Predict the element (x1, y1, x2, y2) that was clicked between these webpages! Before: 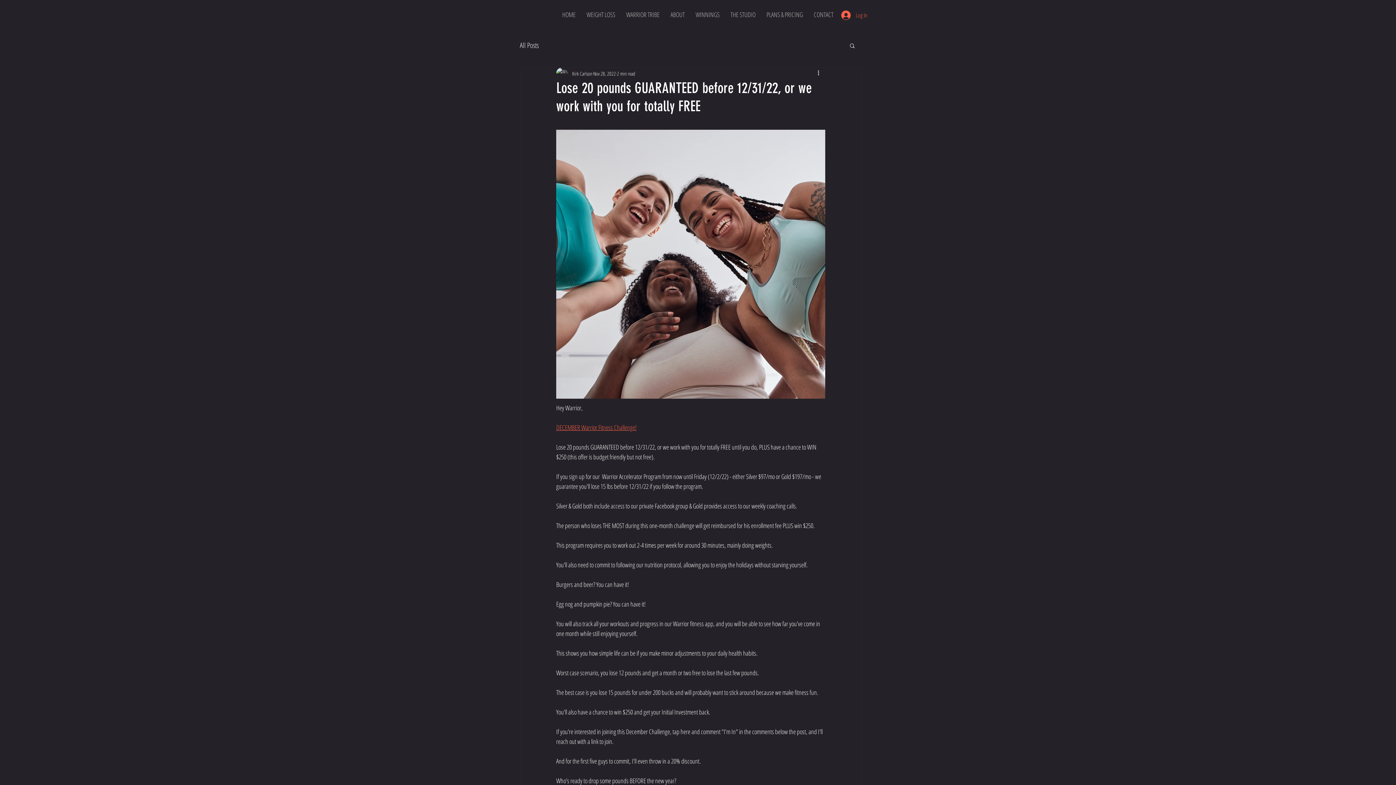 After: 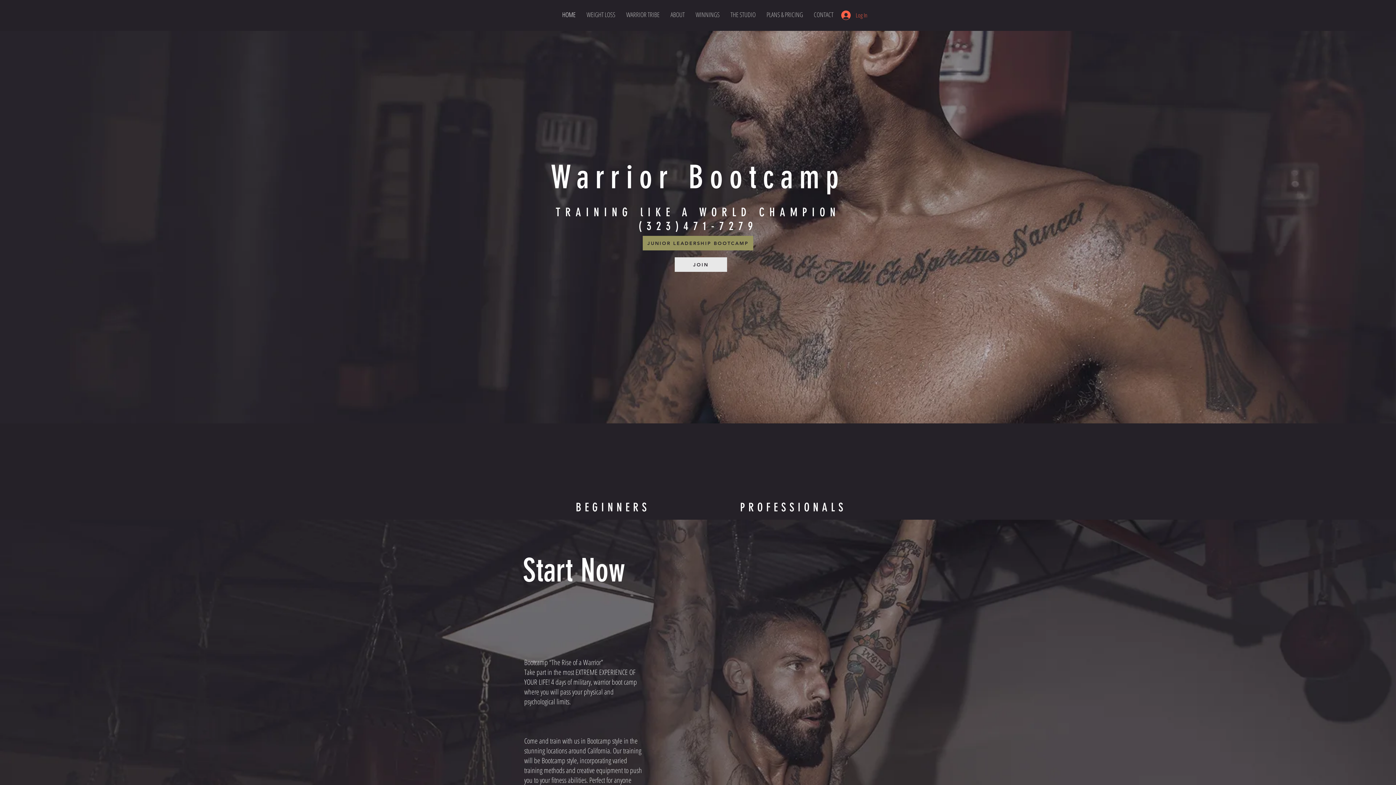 Action: label: THE STUDIO bbox: (725, 5, 761, 23)